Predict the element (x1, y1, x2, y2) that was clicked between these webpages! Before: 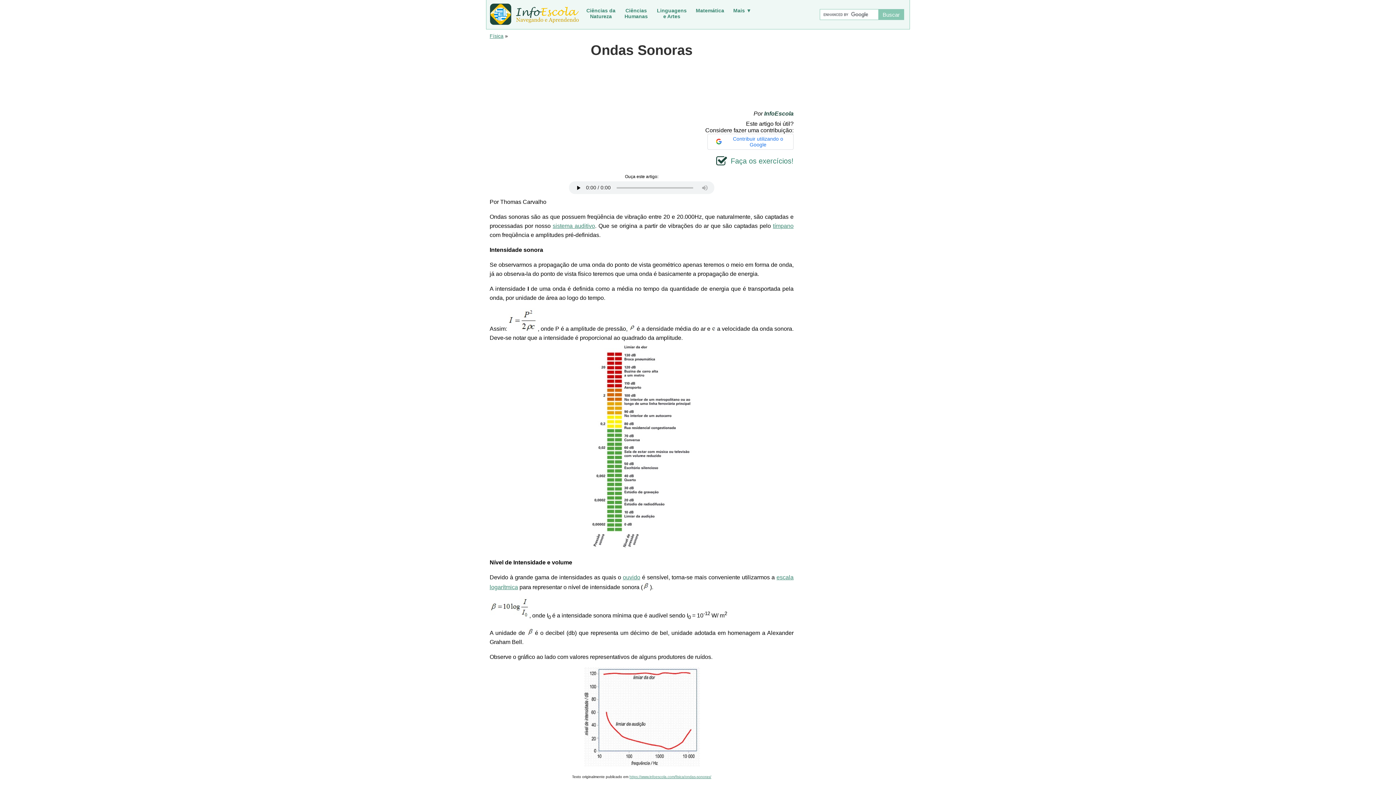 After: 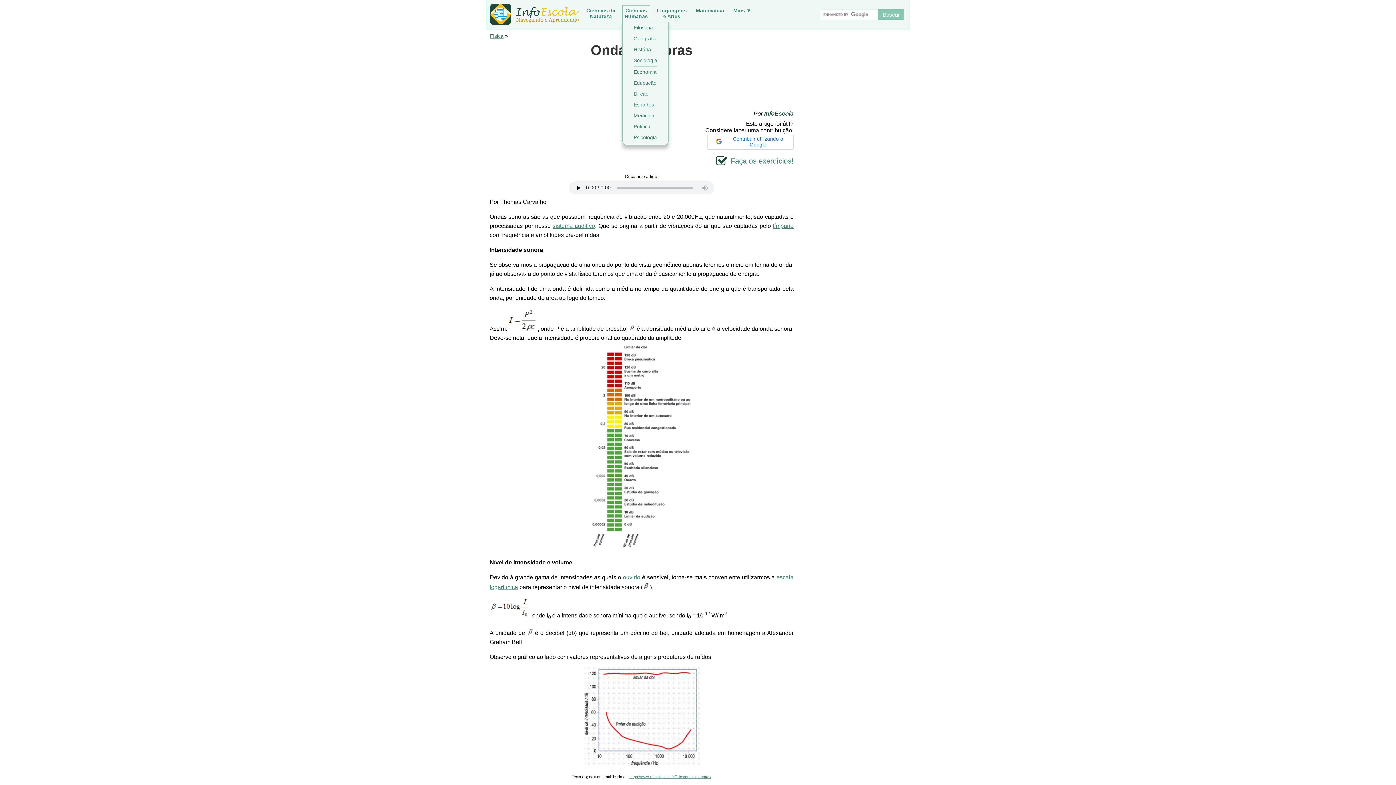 Action: bbox: (622, 5, 650, 22) label: Ciências
Humanas